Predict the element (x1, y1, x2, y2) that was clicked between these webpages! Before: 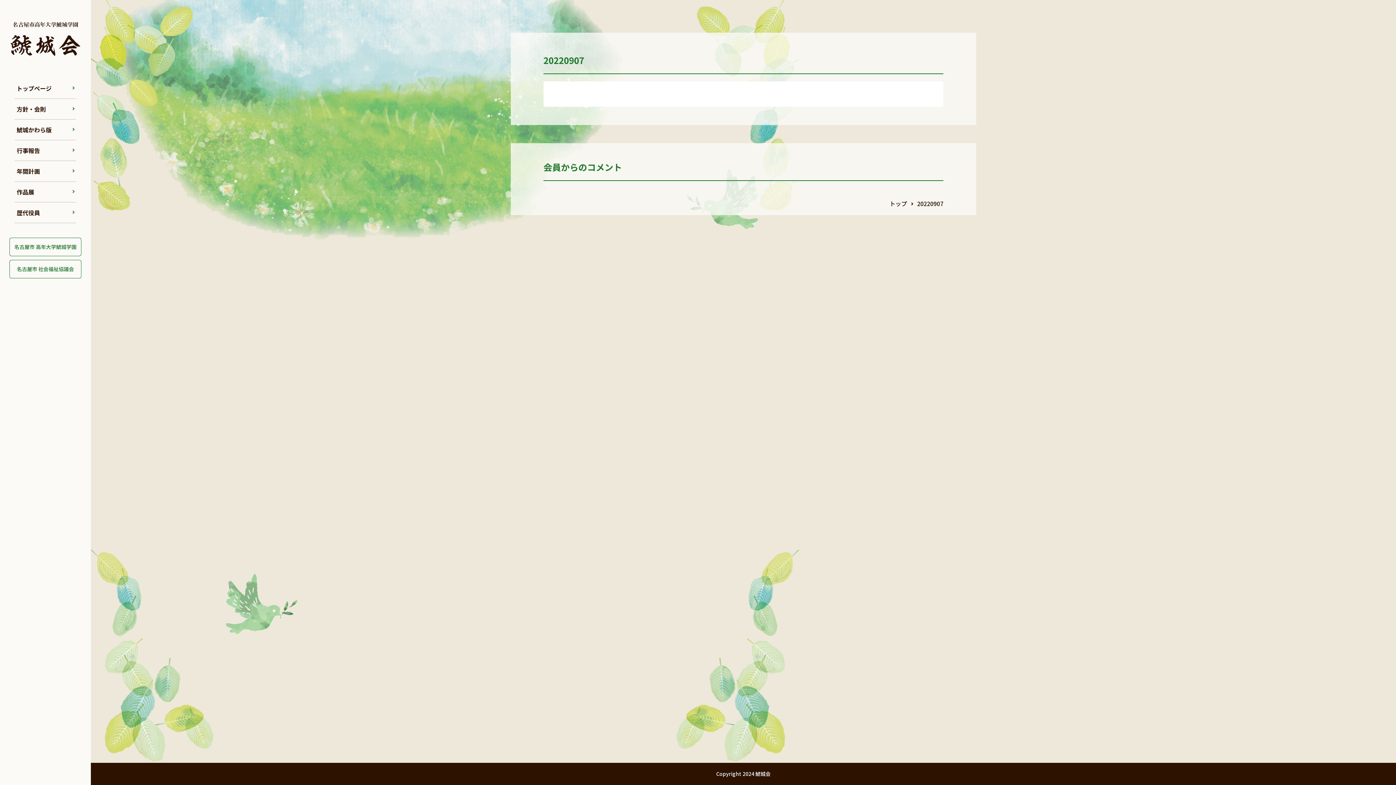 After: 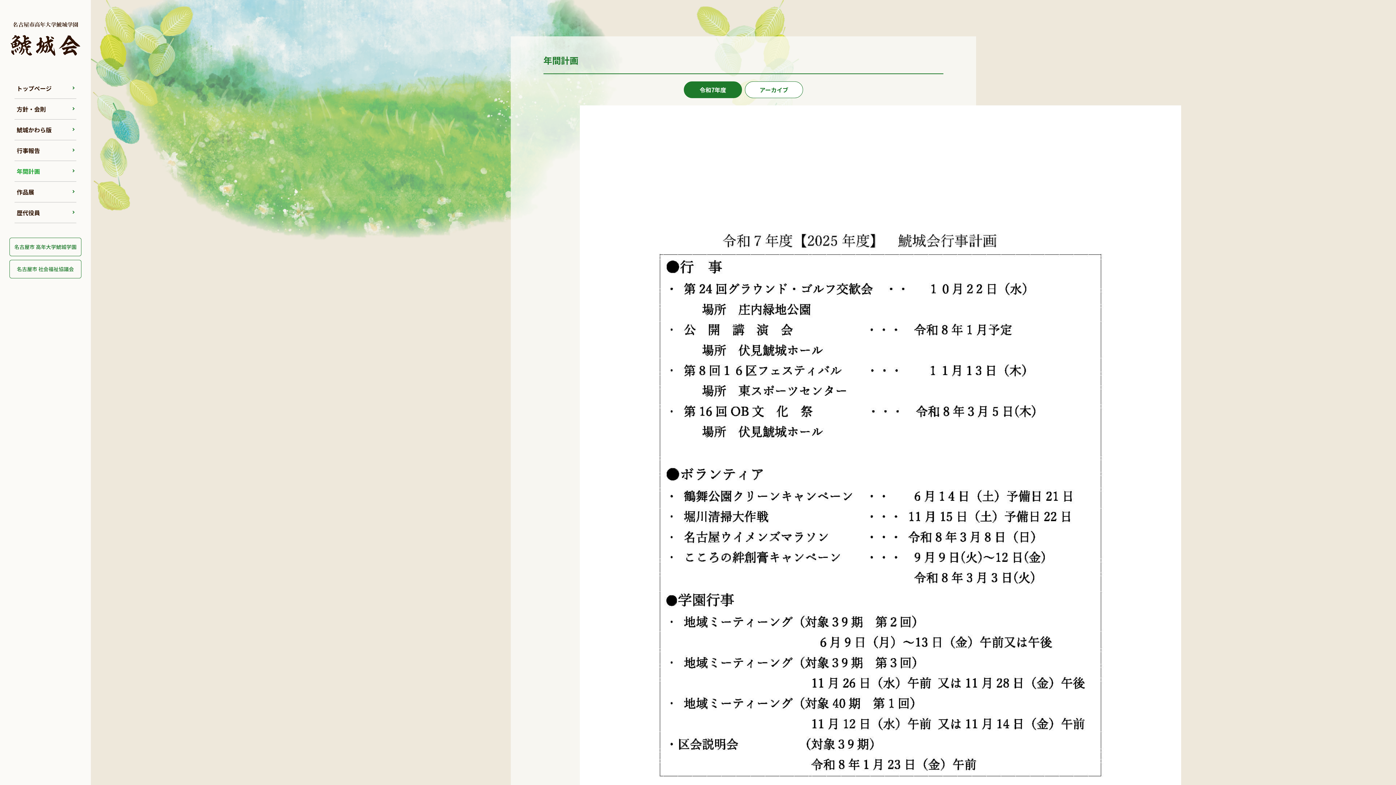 Action: bbox: (14, 161, 76, 181) label: 年間計画